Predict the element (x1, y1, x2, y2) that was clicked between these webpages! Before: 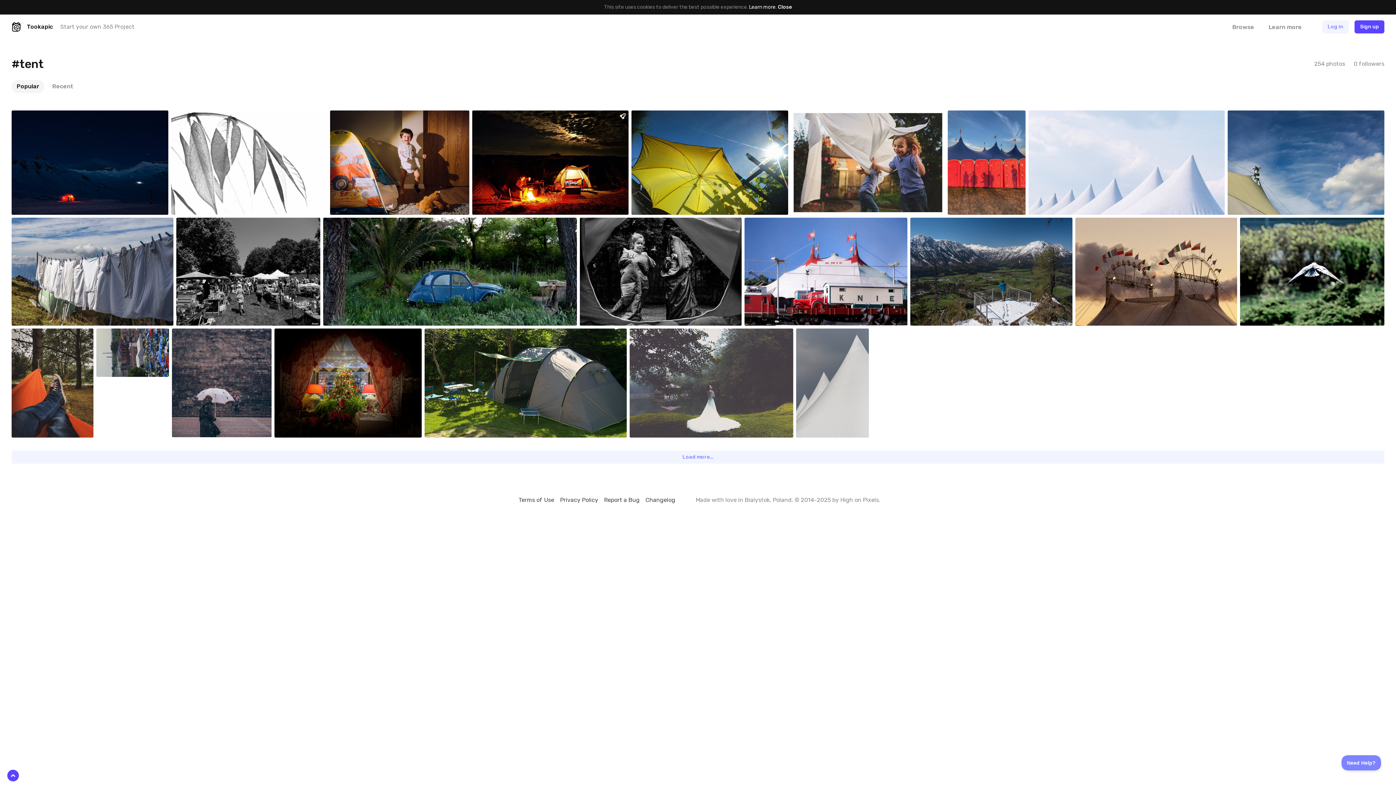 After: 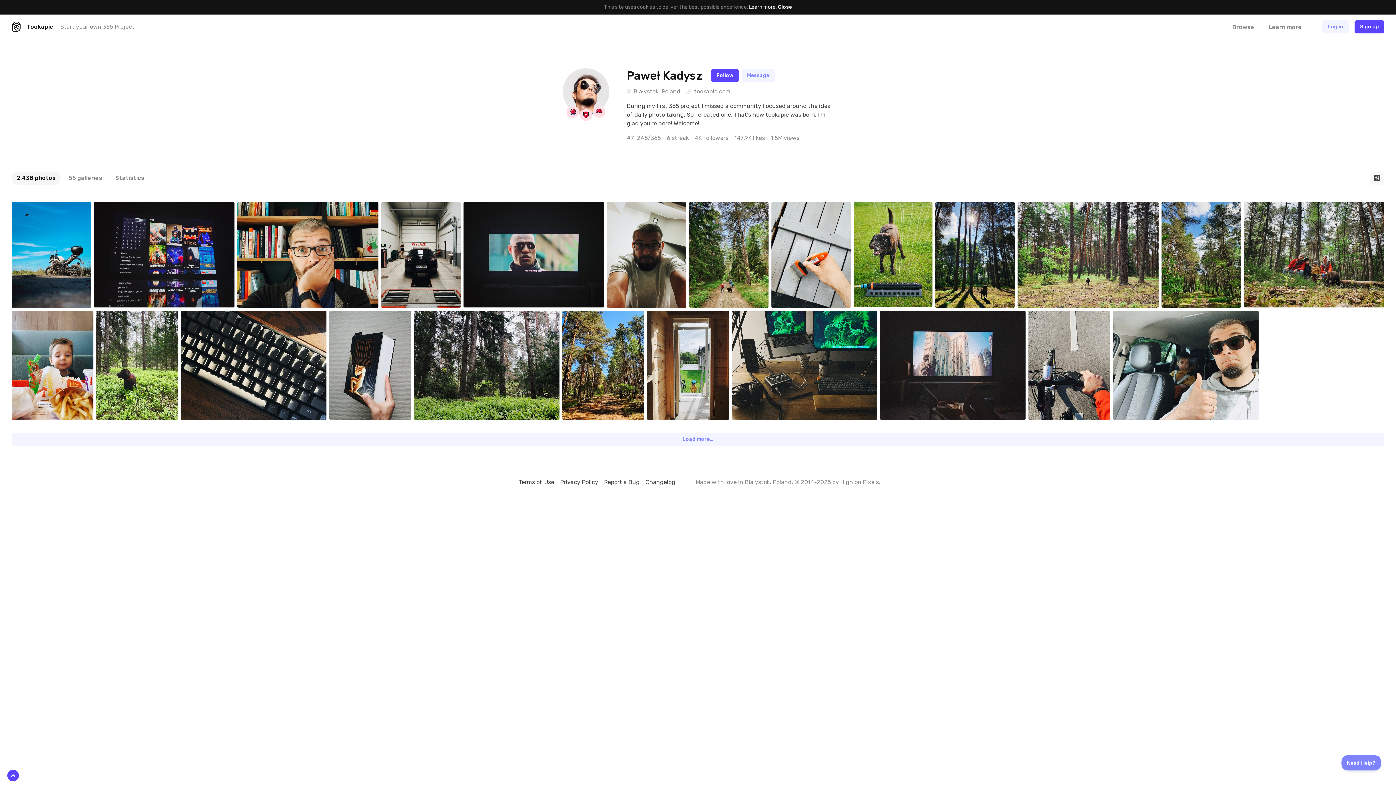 Action: label: Paweł Kadysz bbox: (347, 113, 378, 118)